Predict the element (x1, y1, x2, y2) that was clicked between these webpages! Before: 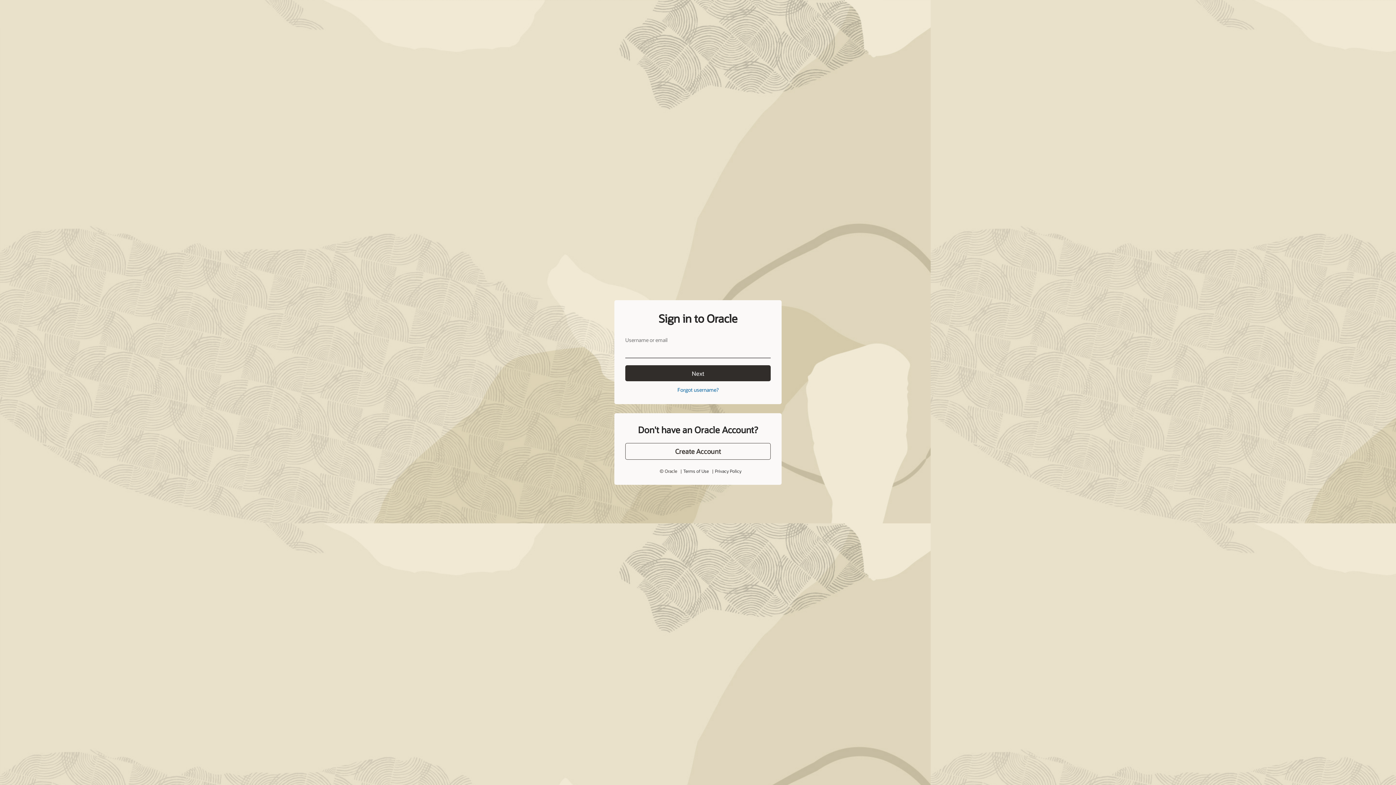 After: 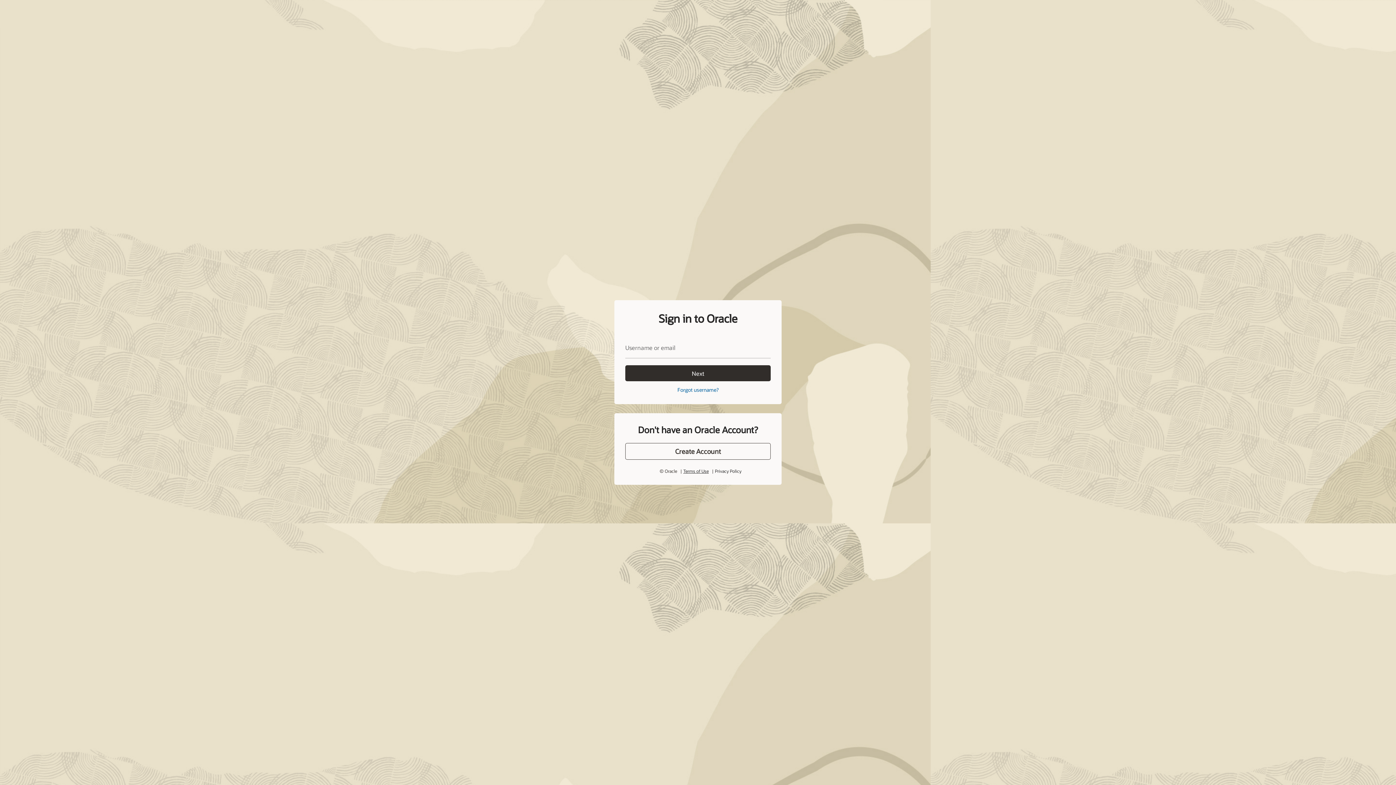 Action: label: Terms of Use bbox: (683, 452, 708, 458)